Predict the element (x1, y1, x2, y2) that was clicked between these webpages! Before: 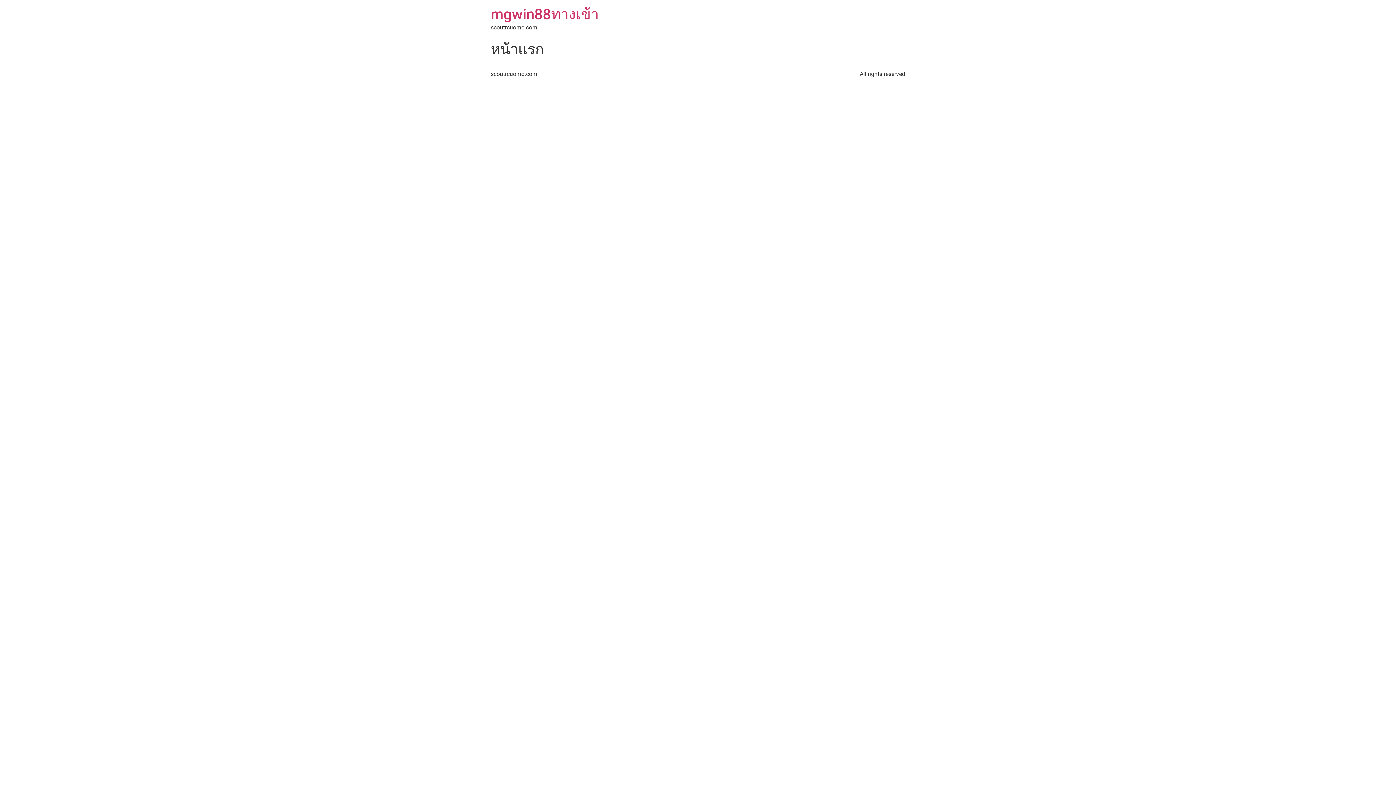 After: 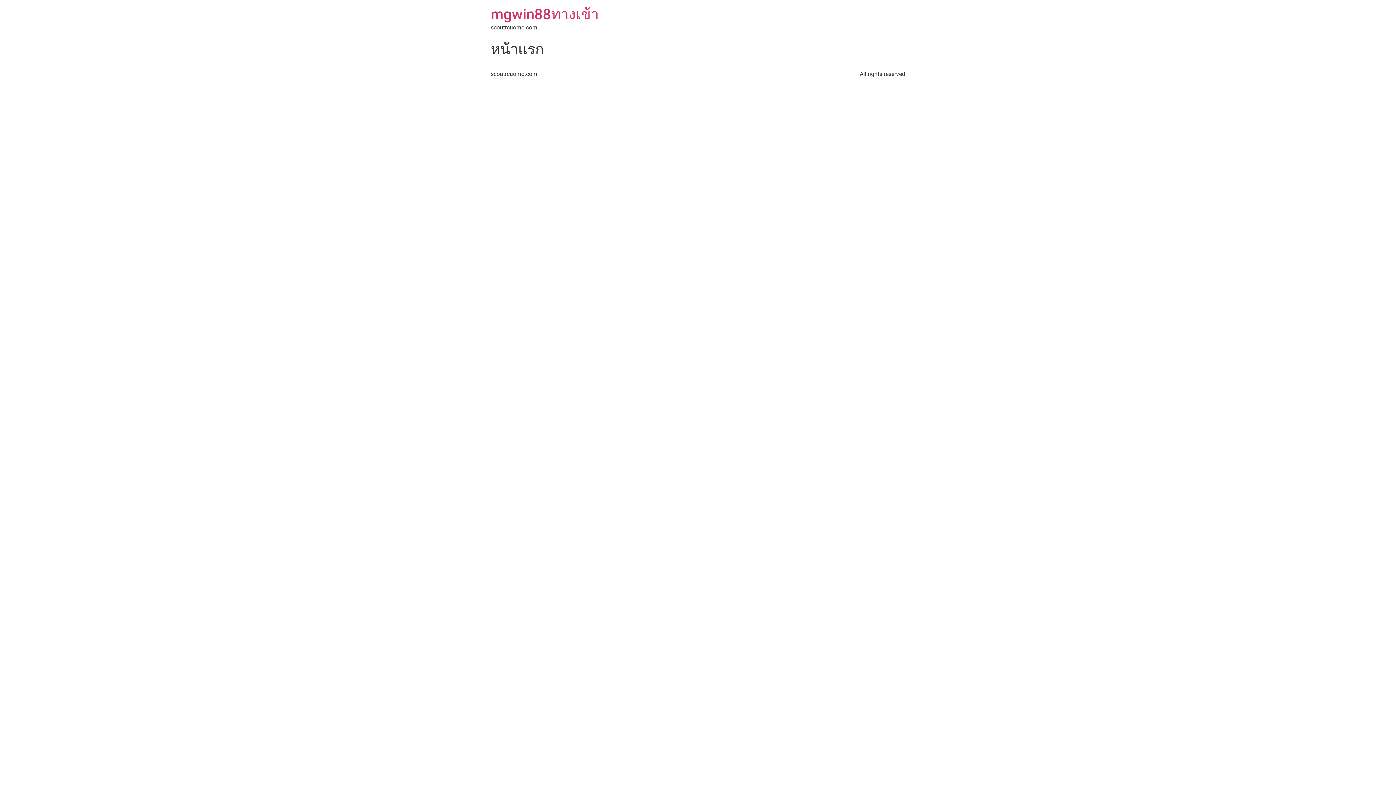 Action: label: mgwin88ทางเข้า bbox: (490, 5, 598, 22)